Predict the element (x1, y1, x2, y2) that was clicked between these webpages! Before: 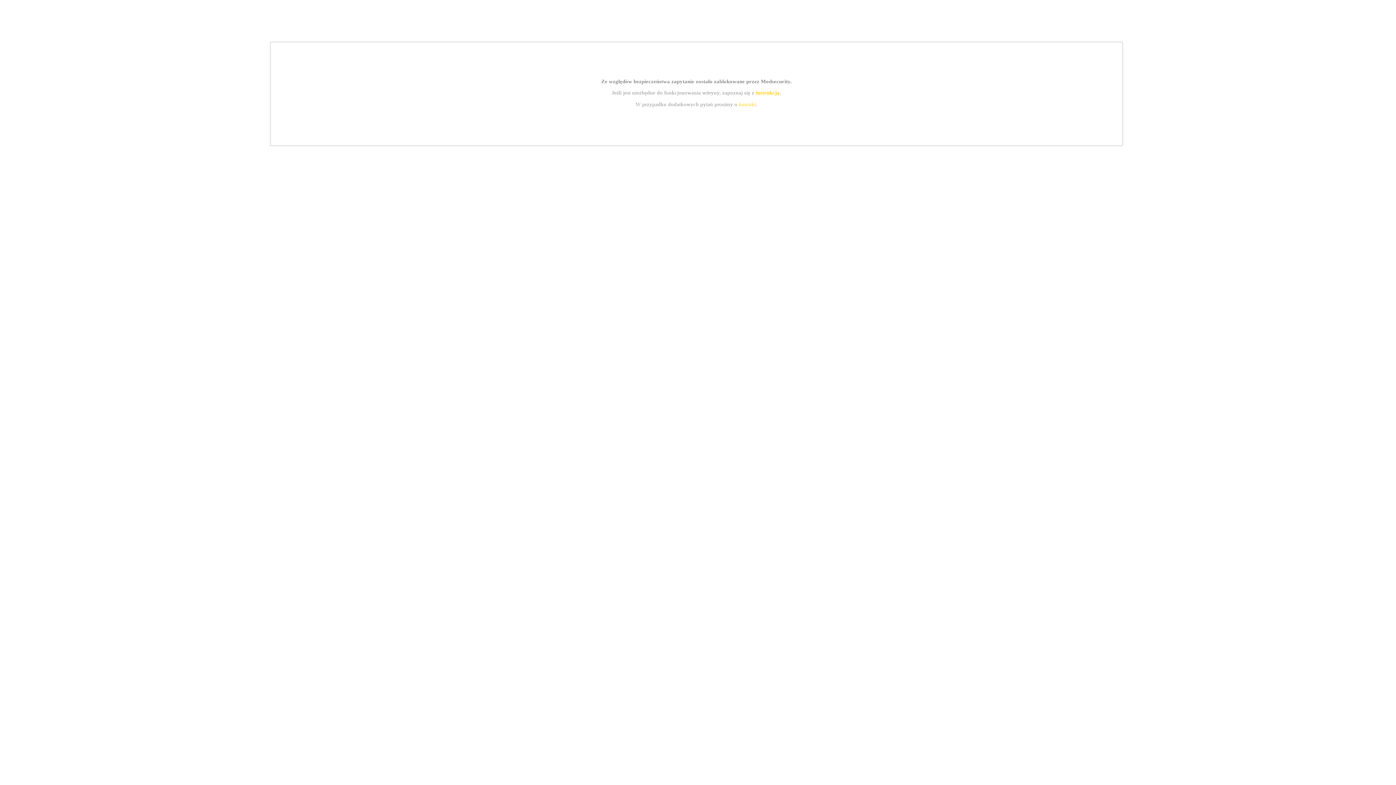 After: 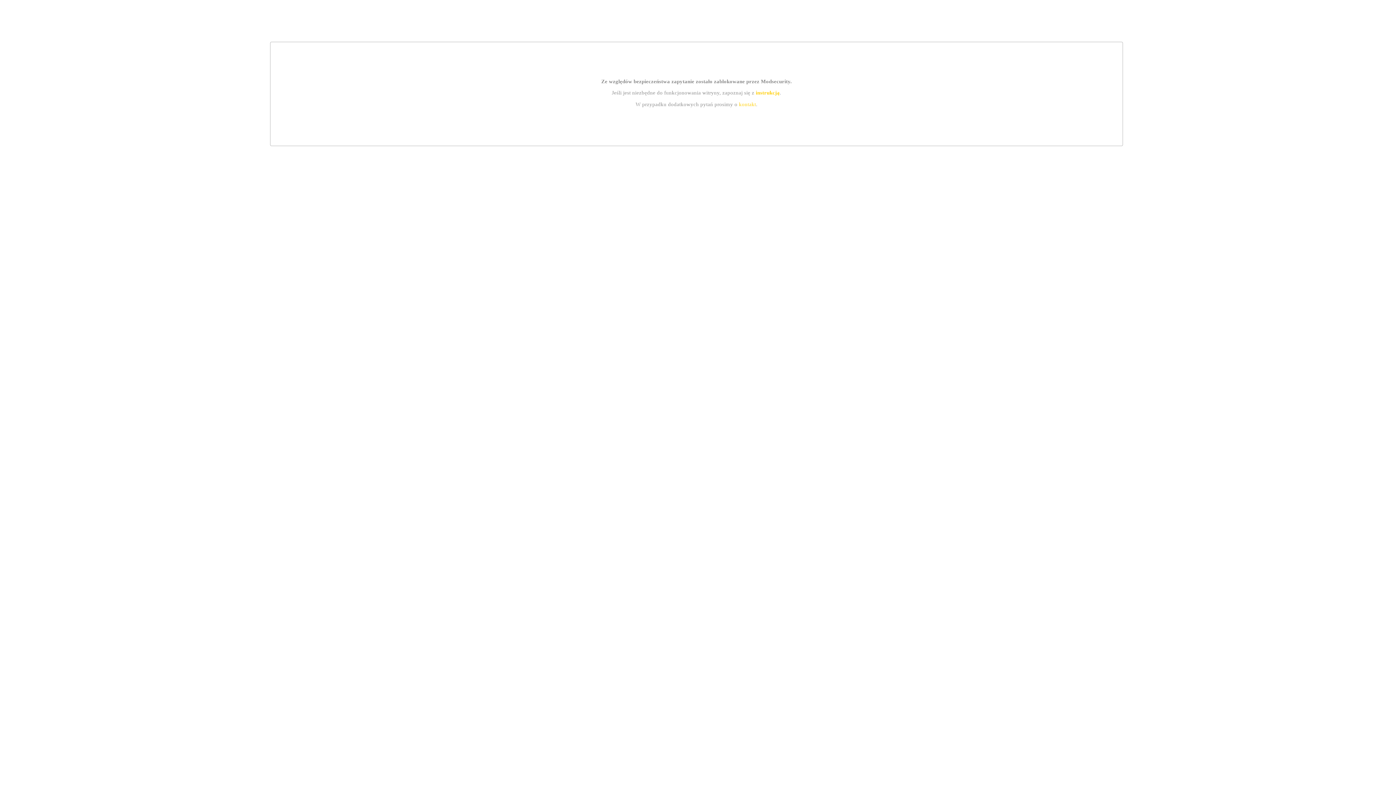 Action: label: kontakt bbox: (739, 101, 756, 107)